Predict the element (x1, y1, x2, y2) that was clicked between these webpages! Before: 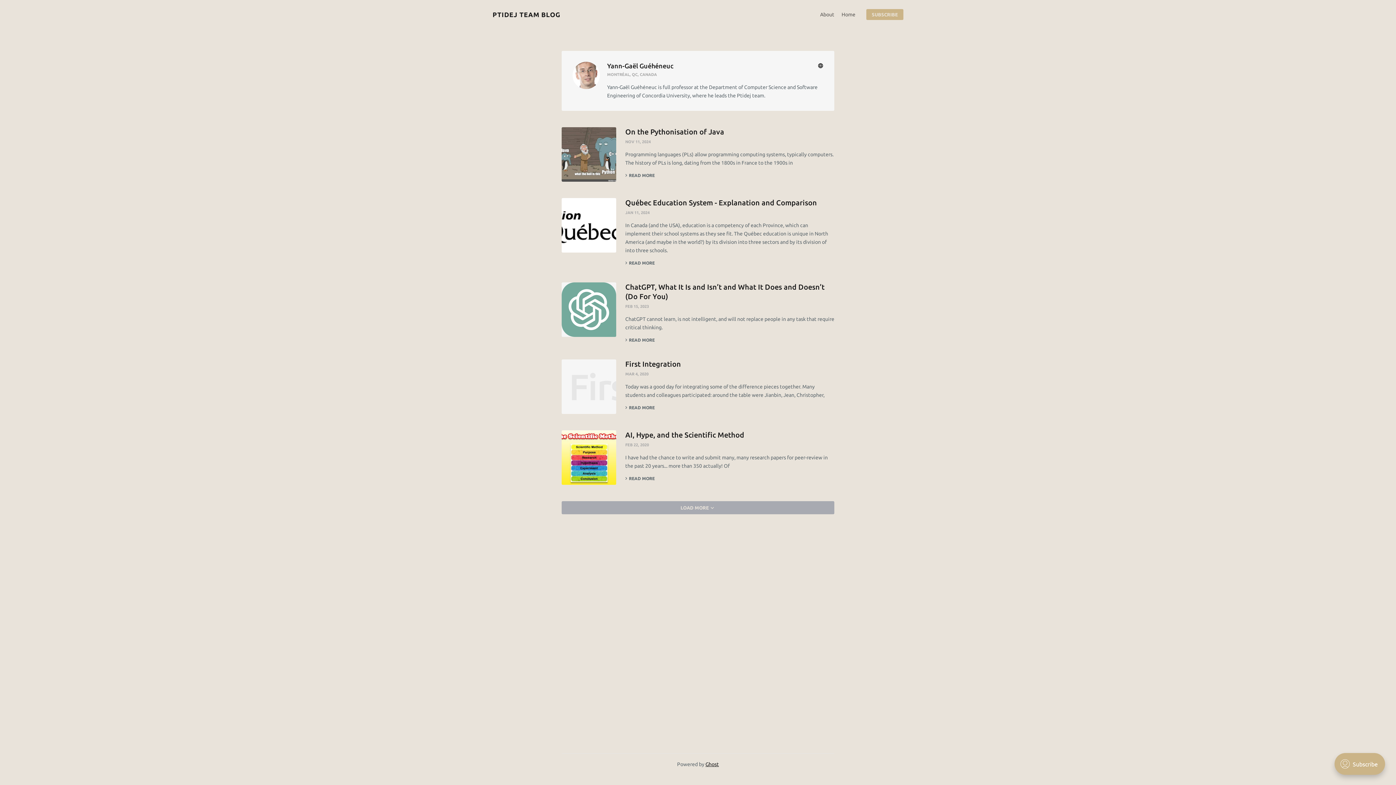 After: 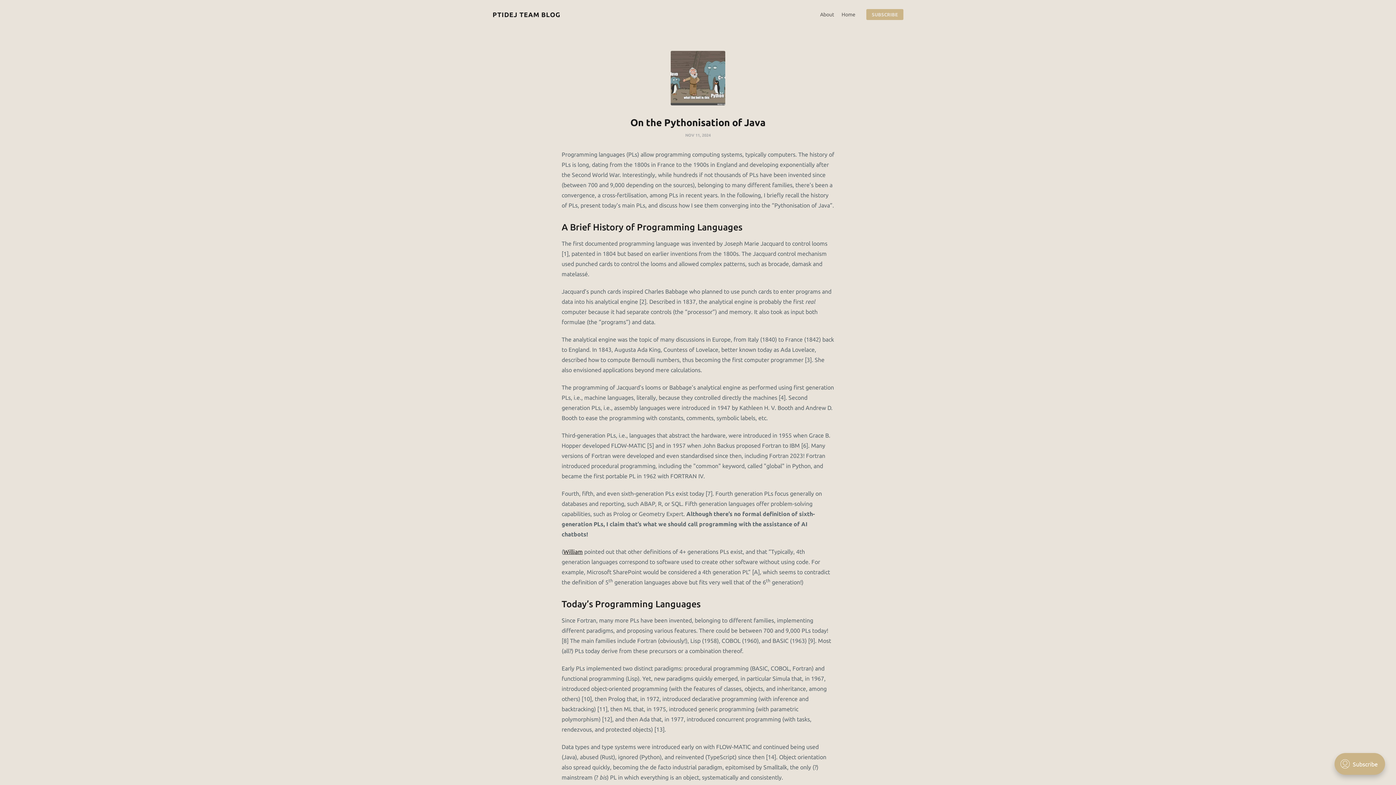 Action: label: READ MORE bbox: (625, 172, 654, 178)